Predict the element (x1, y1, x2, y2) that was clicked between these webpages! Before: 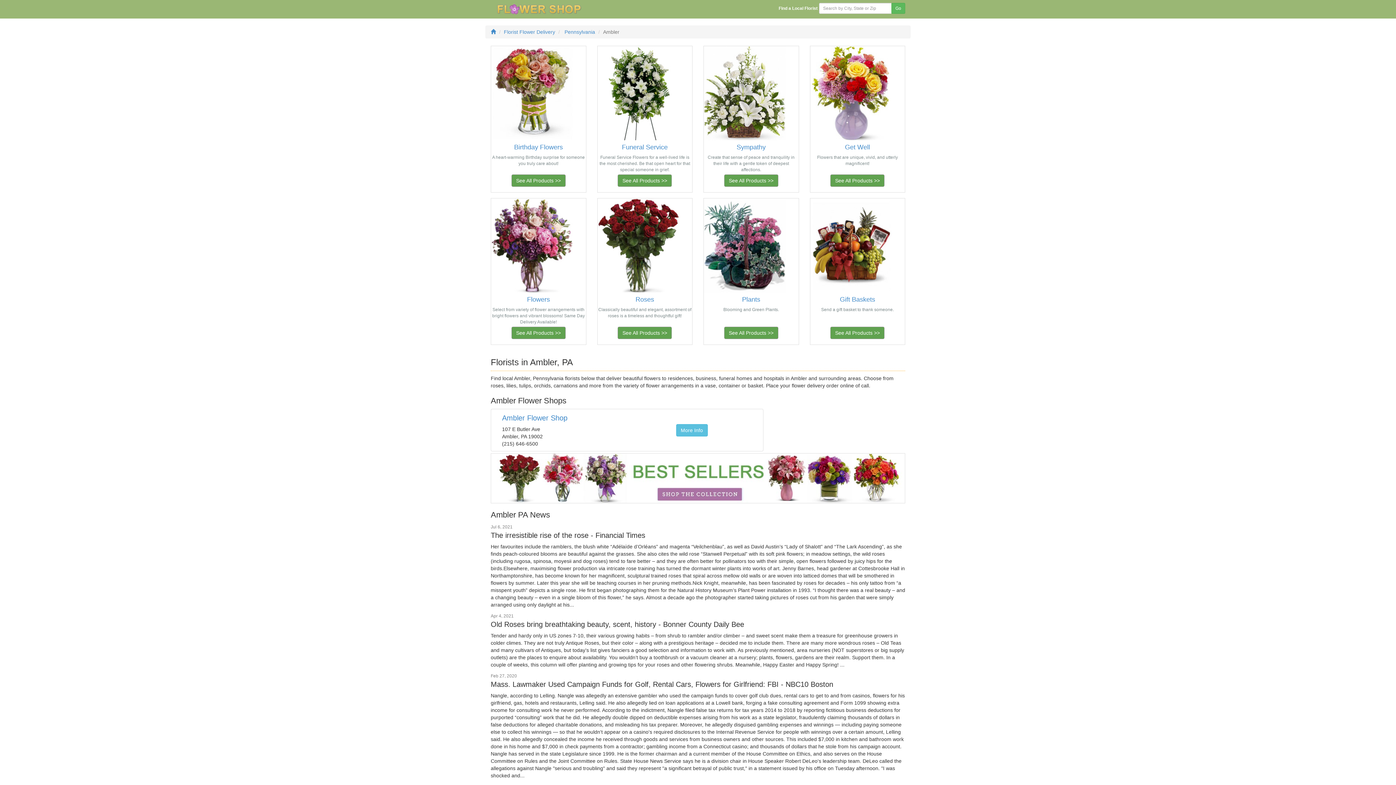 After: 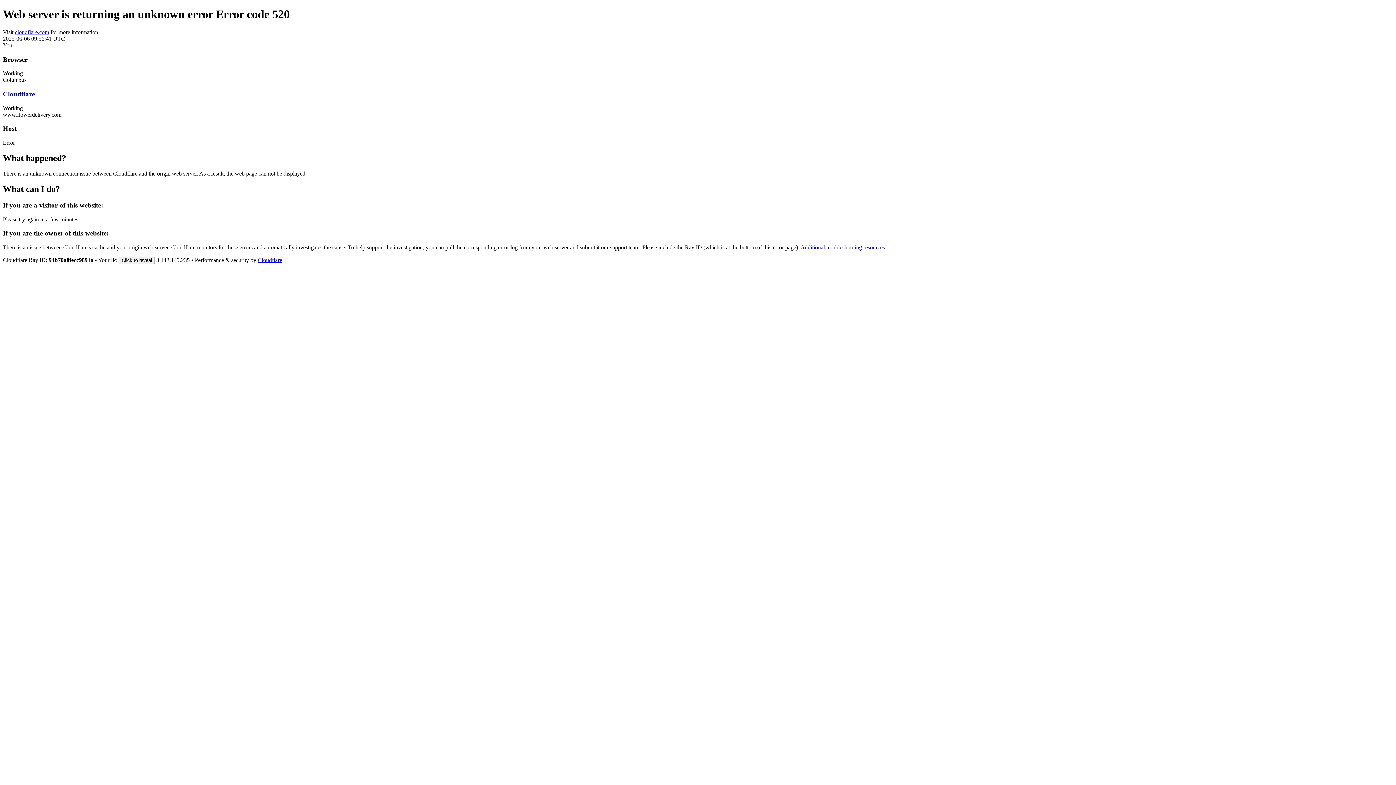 Action: bbox: (511, 326, 565, 339) label: See All Products >>